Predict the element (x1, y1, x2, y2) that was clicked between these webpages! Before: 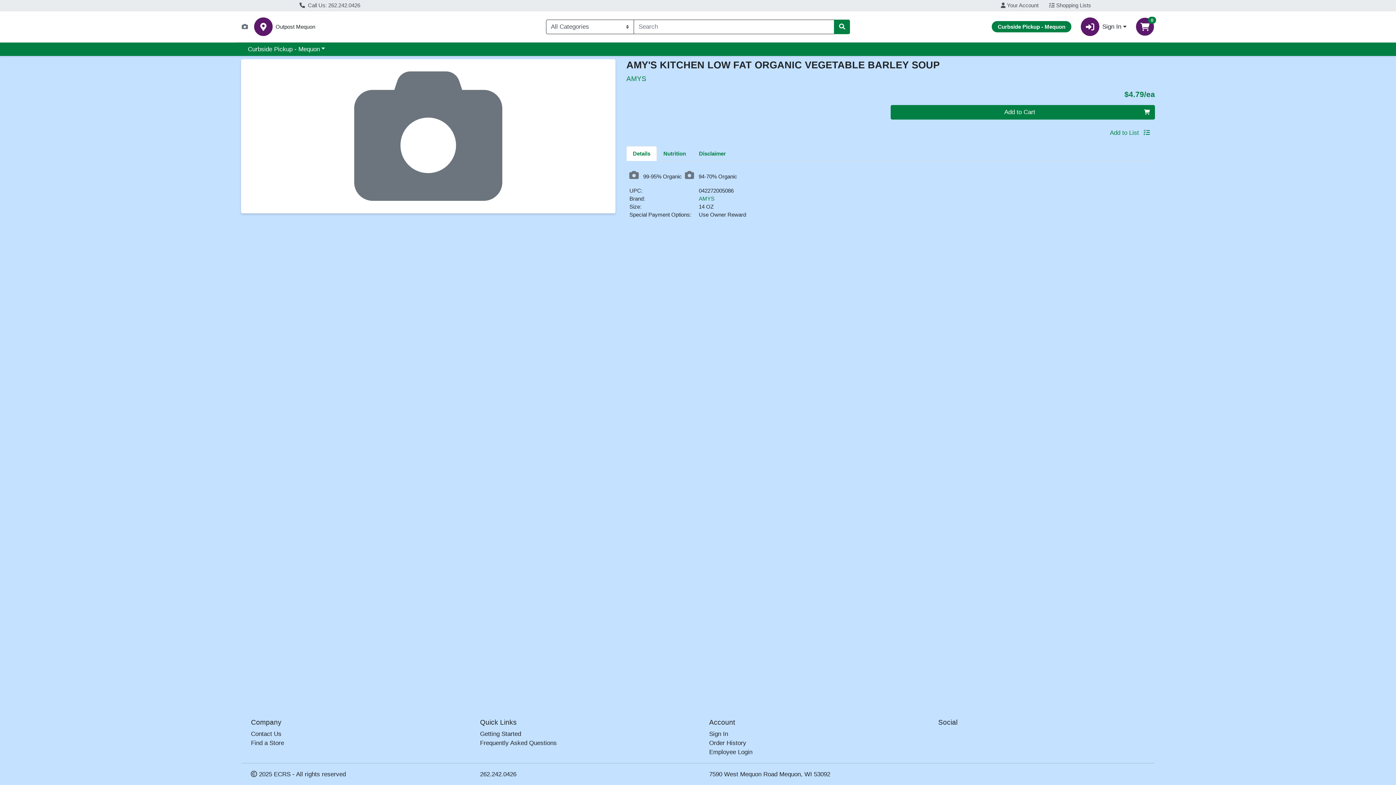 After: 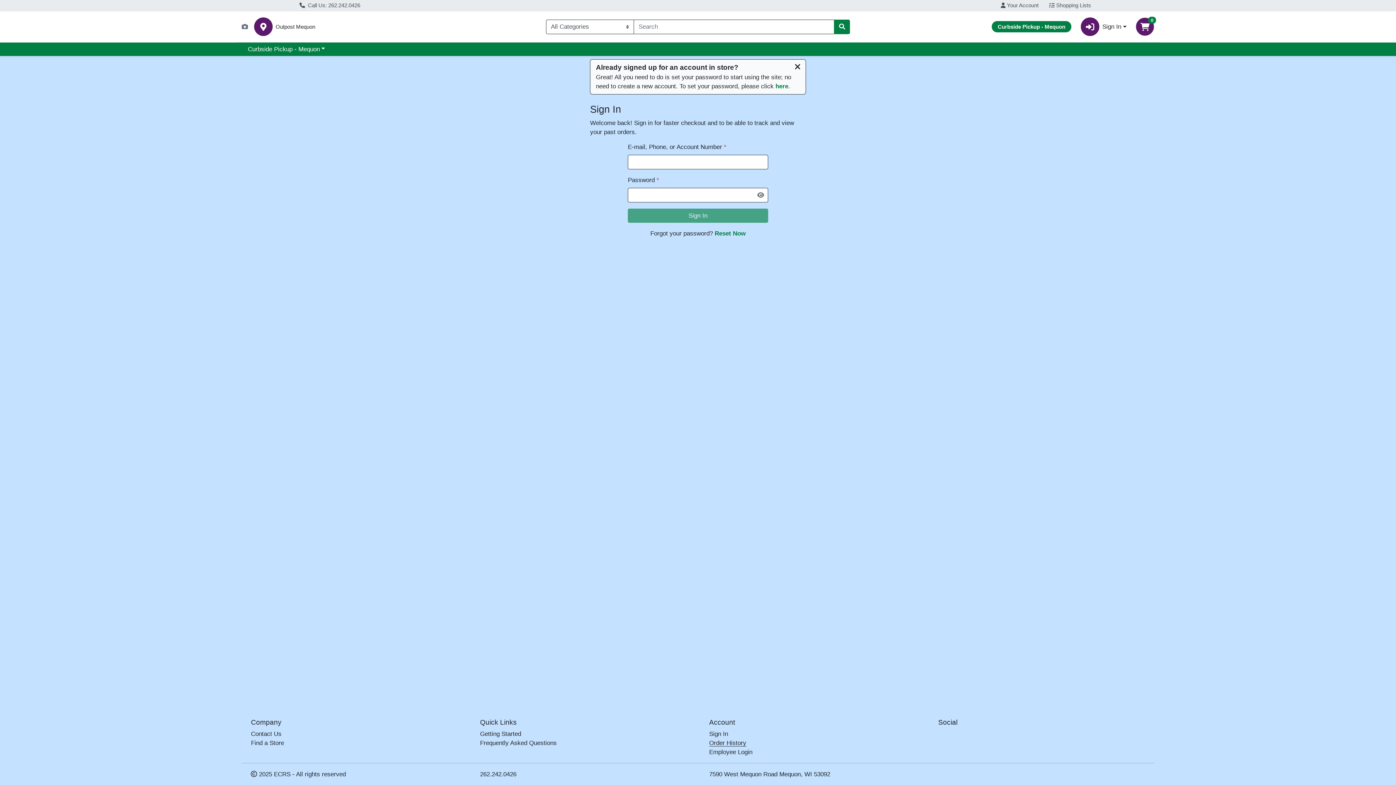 Action: bbox: (709, 740, 746, 746) label: Order History